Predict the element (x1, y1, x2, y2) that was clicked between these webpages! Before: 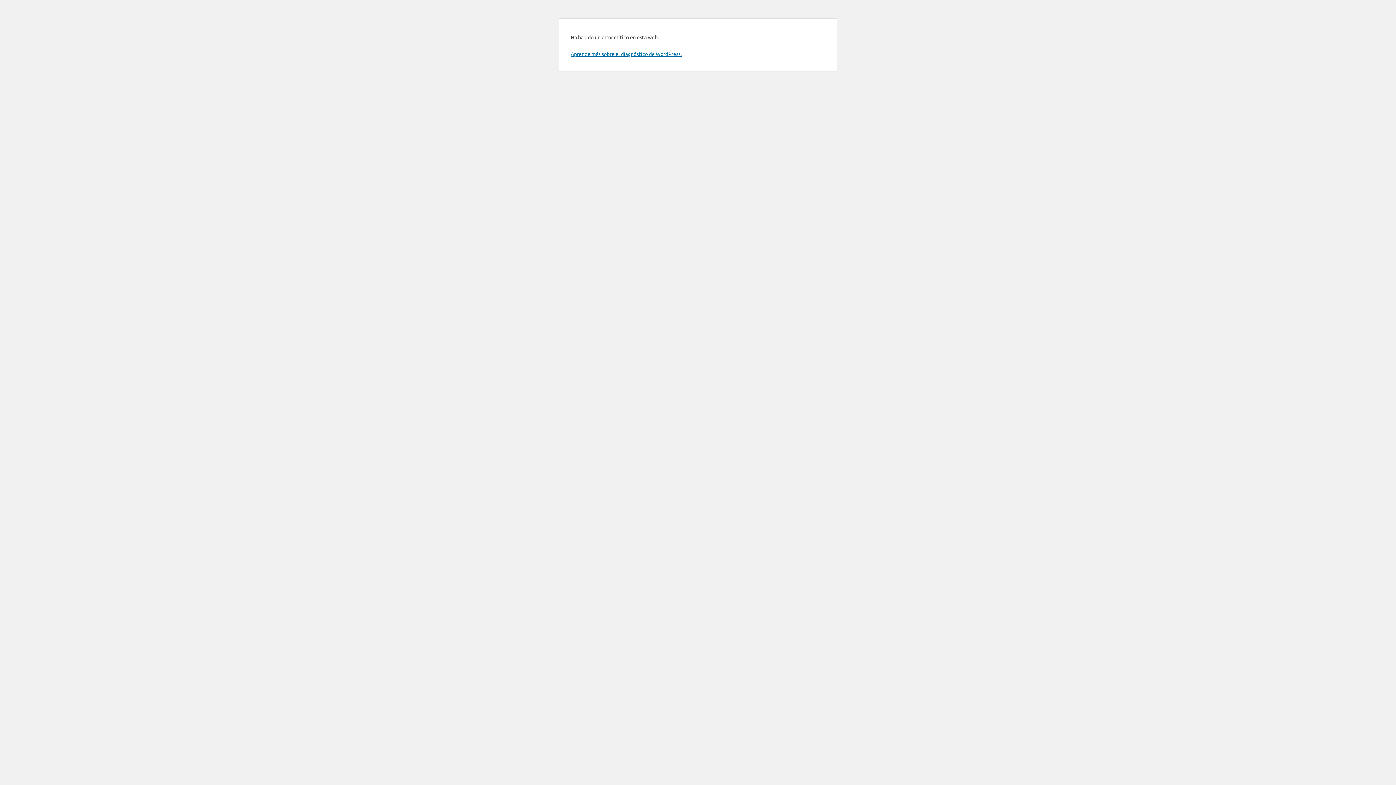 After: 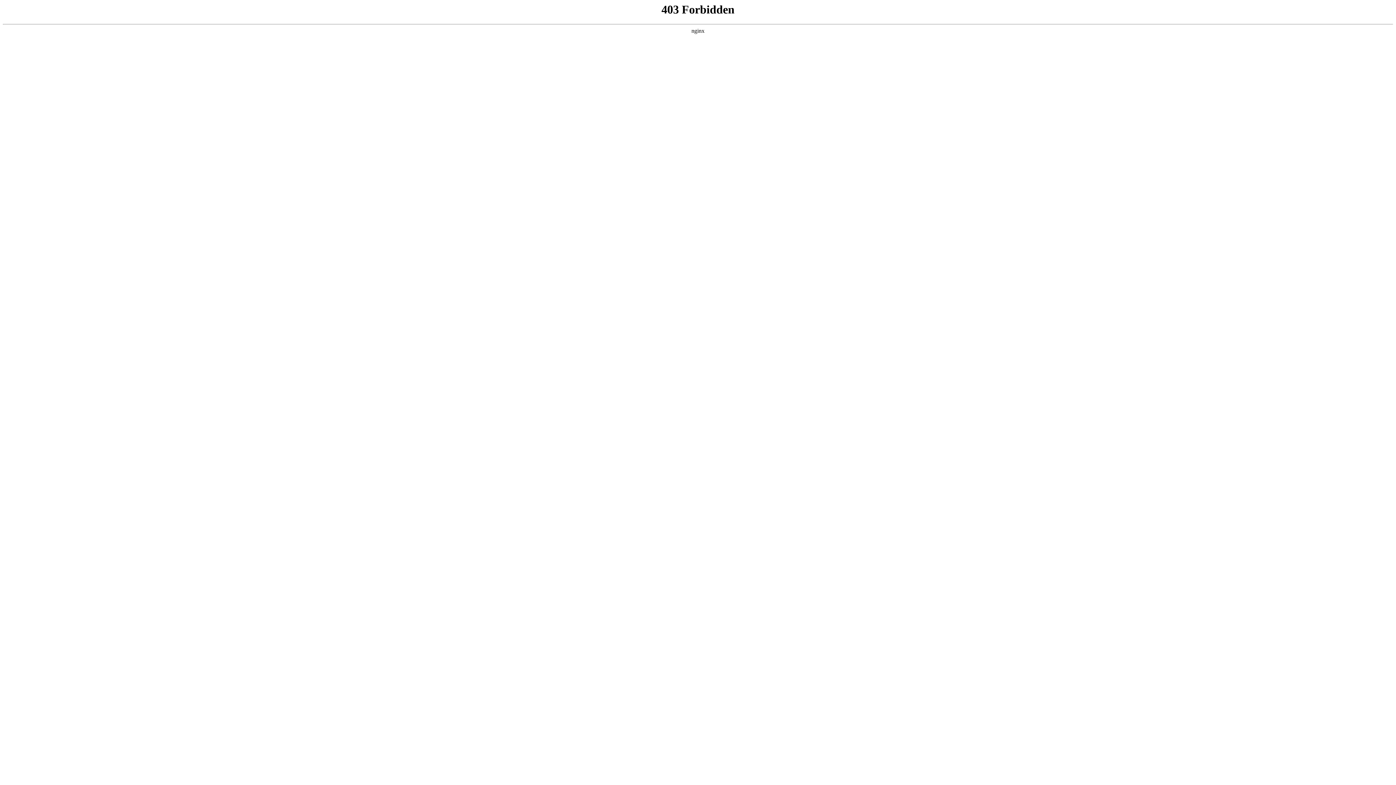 Action: label: Aprende más sobre el diagnóstico de WordPress. bbox: (570, 50, 681, 57)